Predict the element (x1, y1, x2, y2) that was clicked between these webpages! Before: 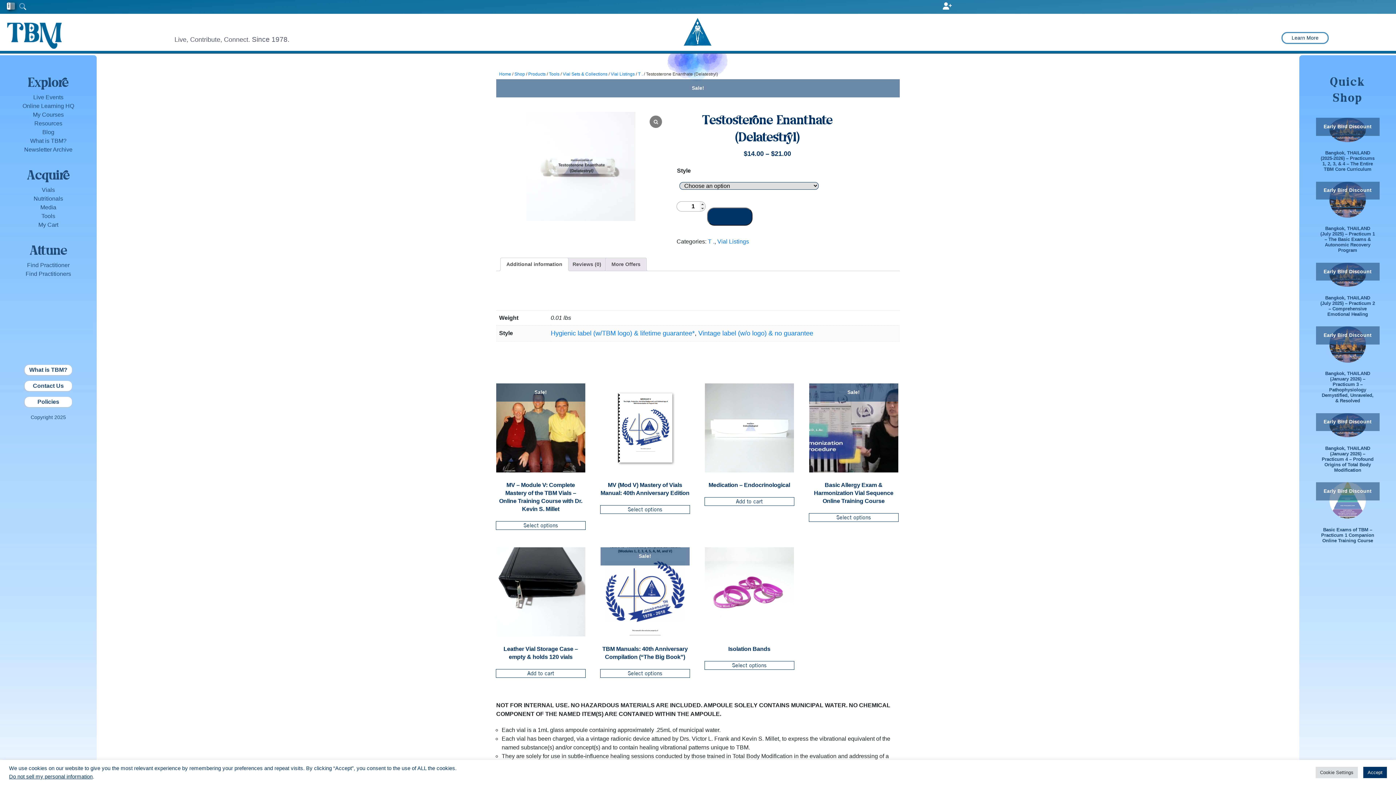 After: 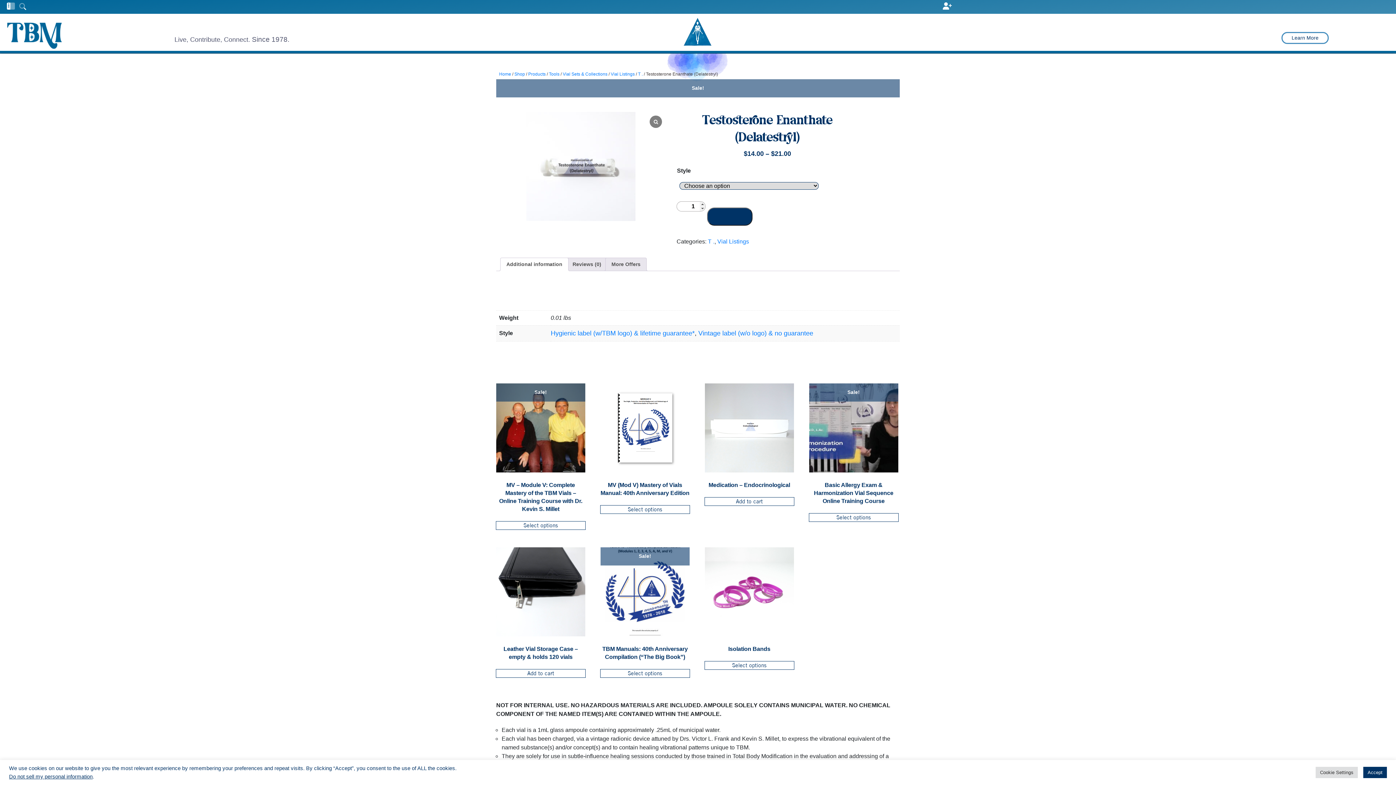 Action: bbox: (0, 4, 16, 10) label:  